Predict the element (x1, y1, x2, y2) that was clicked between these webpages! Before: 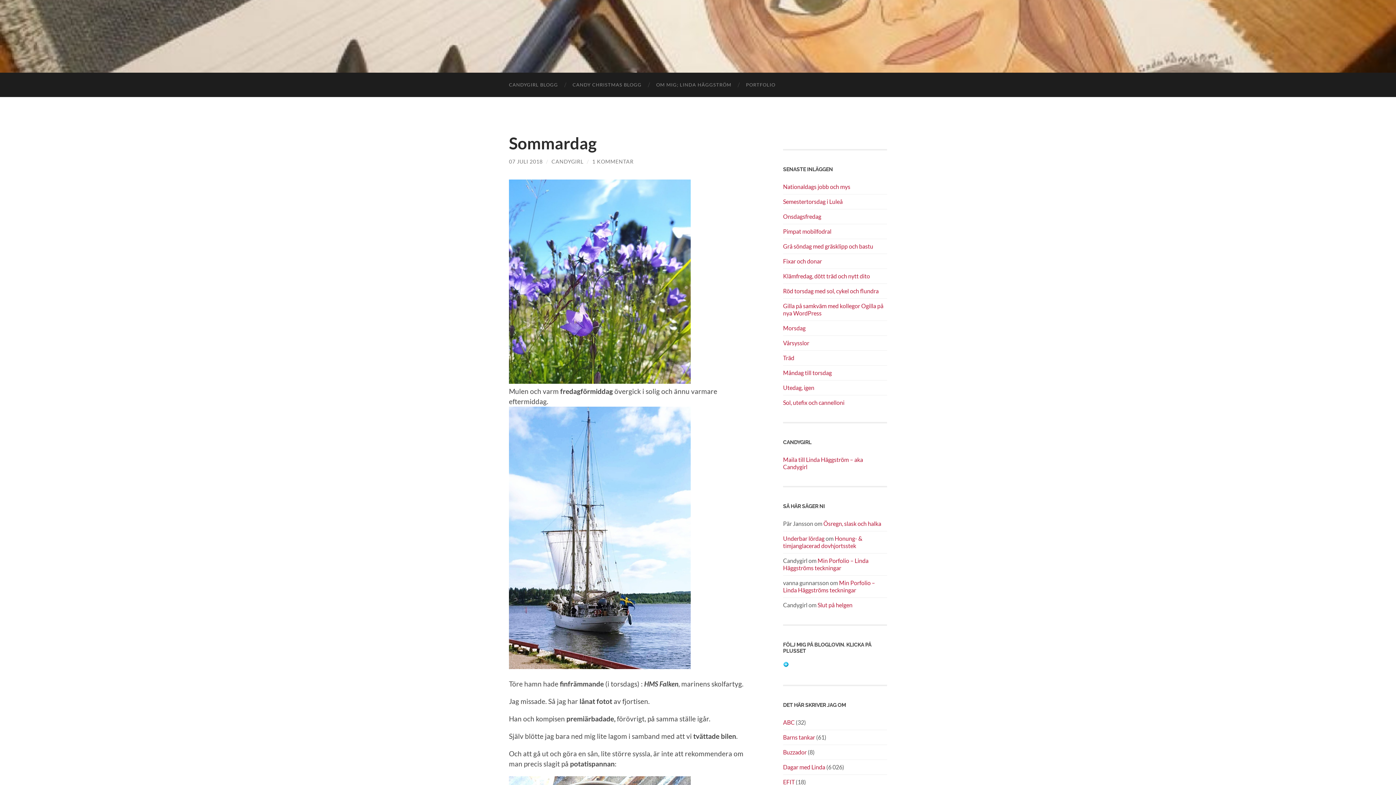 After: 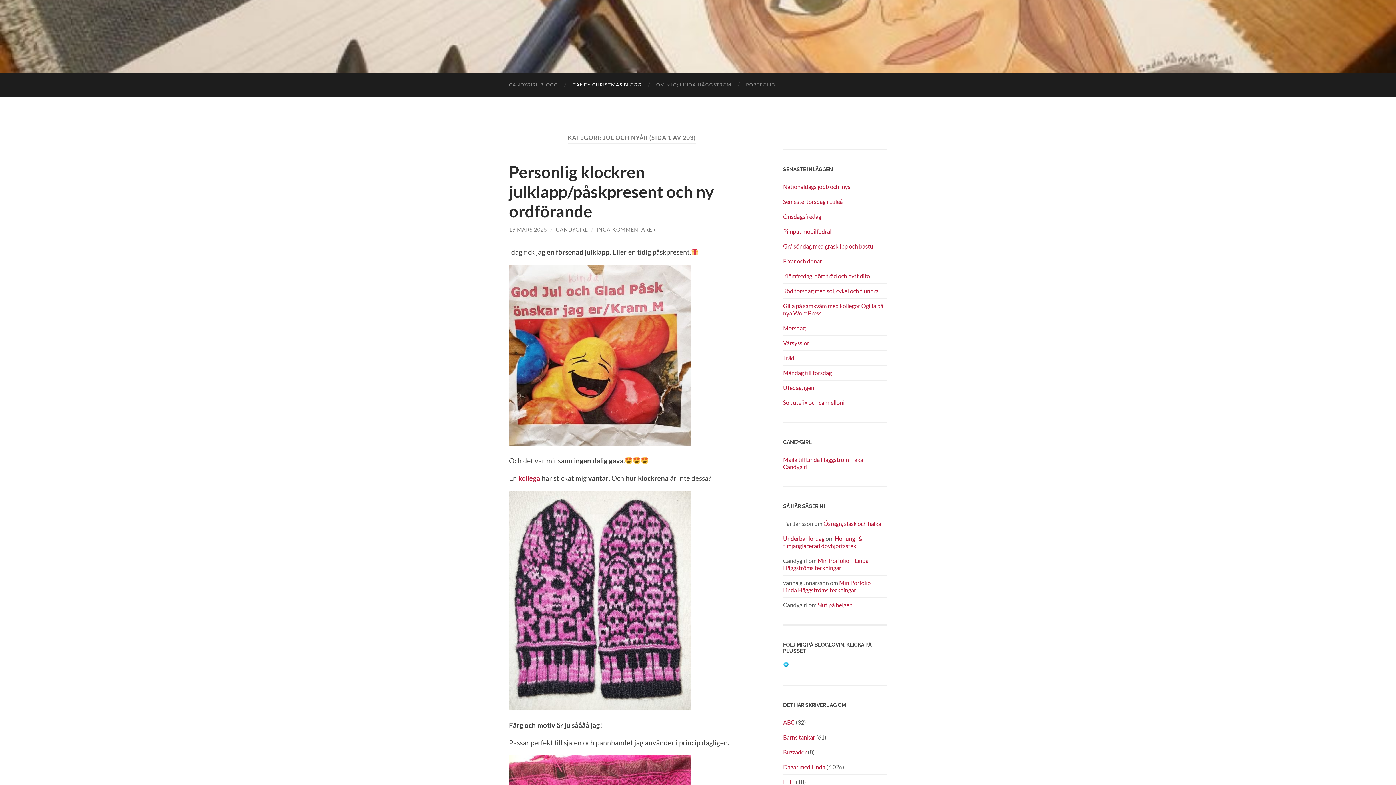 Action: bbox: (565, 72, 649, 97) label: CANDY CHRISTMAS BLOGG